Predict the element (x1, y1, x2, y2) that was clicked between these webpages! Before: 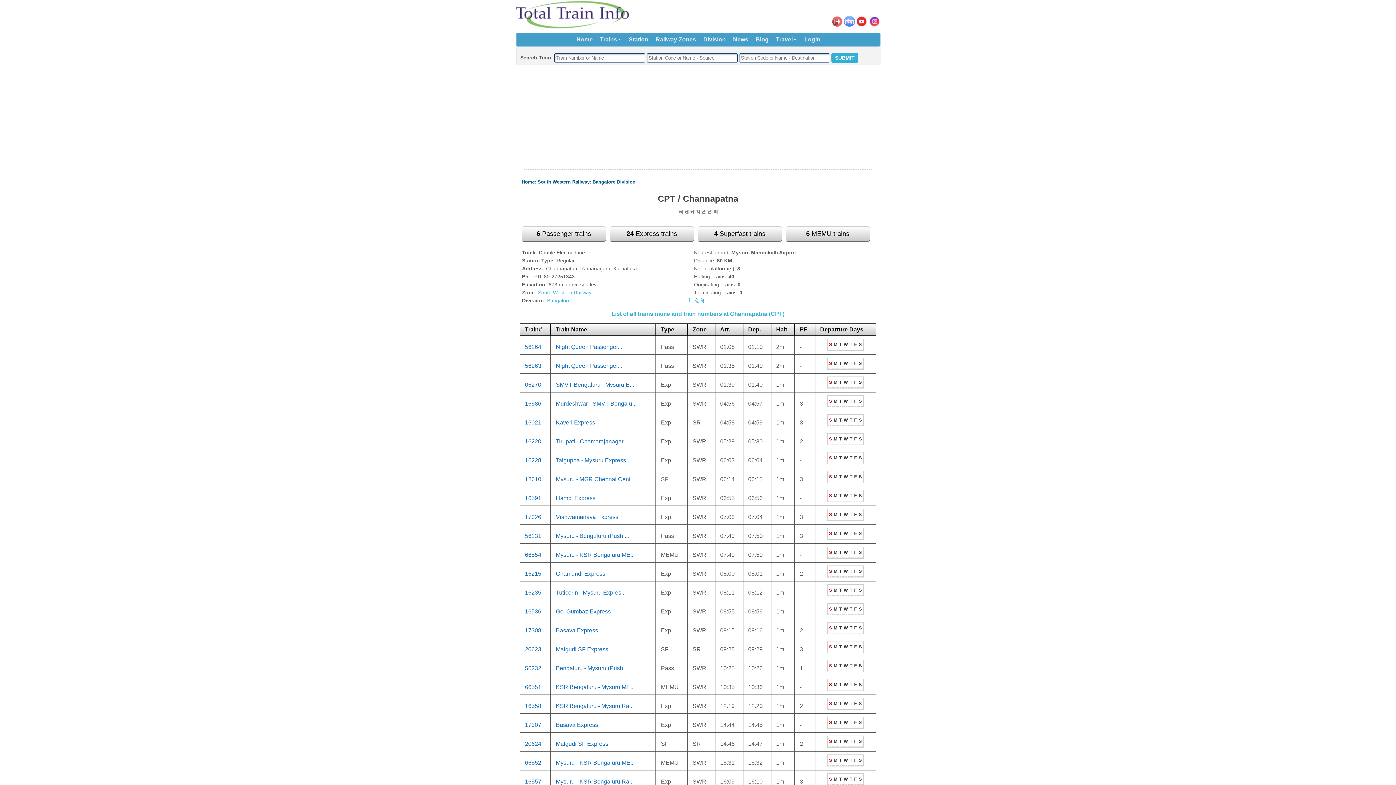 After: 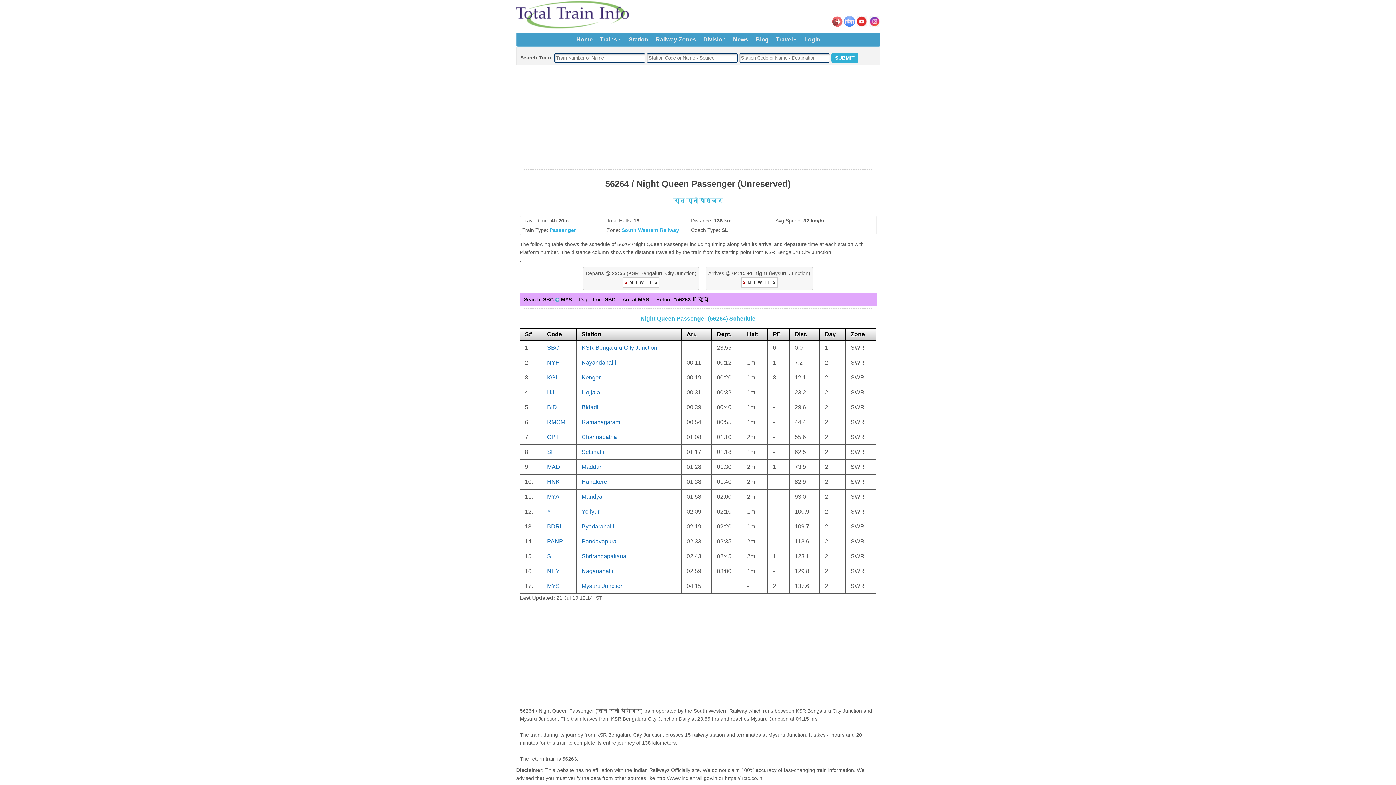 Action: bbox: (556, 344, 622, 350) label: Night Queen Passenger...